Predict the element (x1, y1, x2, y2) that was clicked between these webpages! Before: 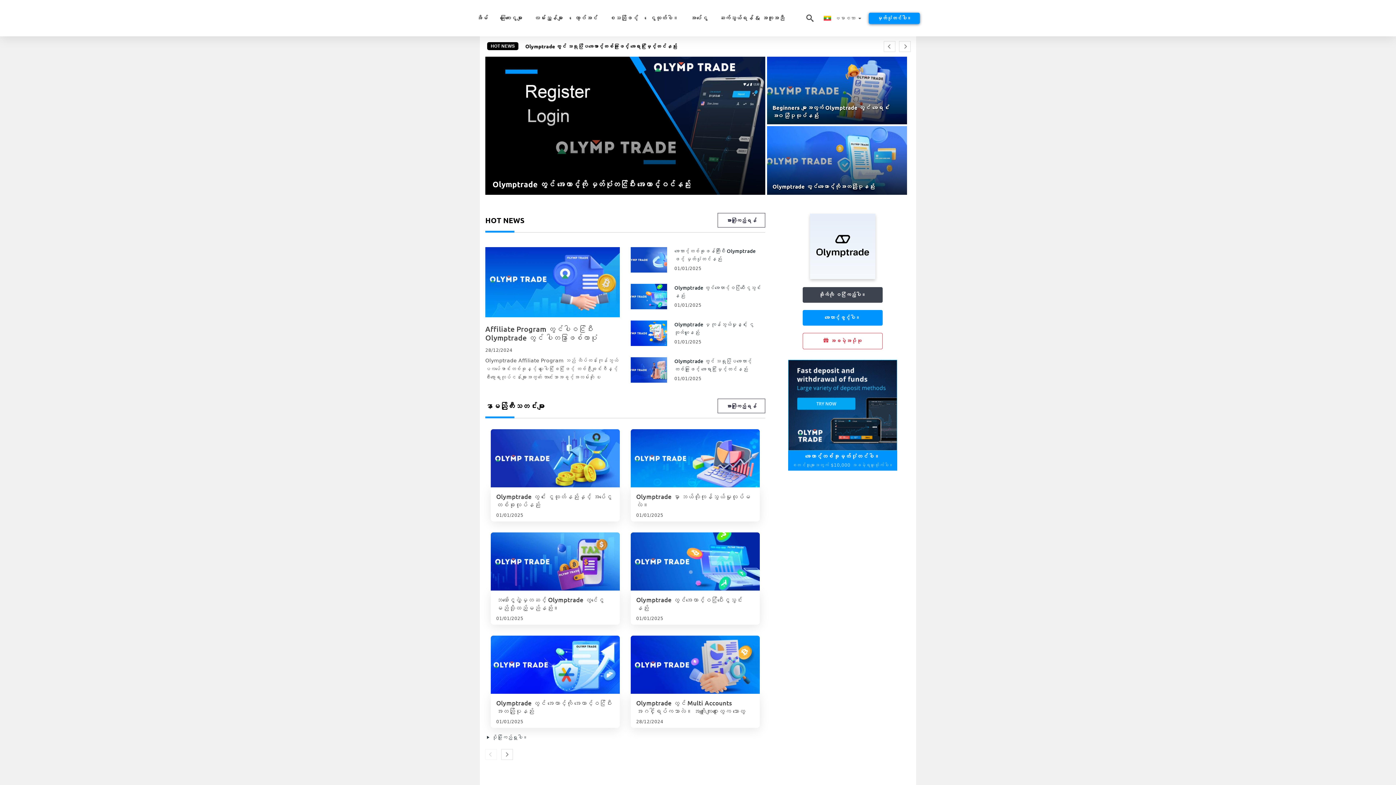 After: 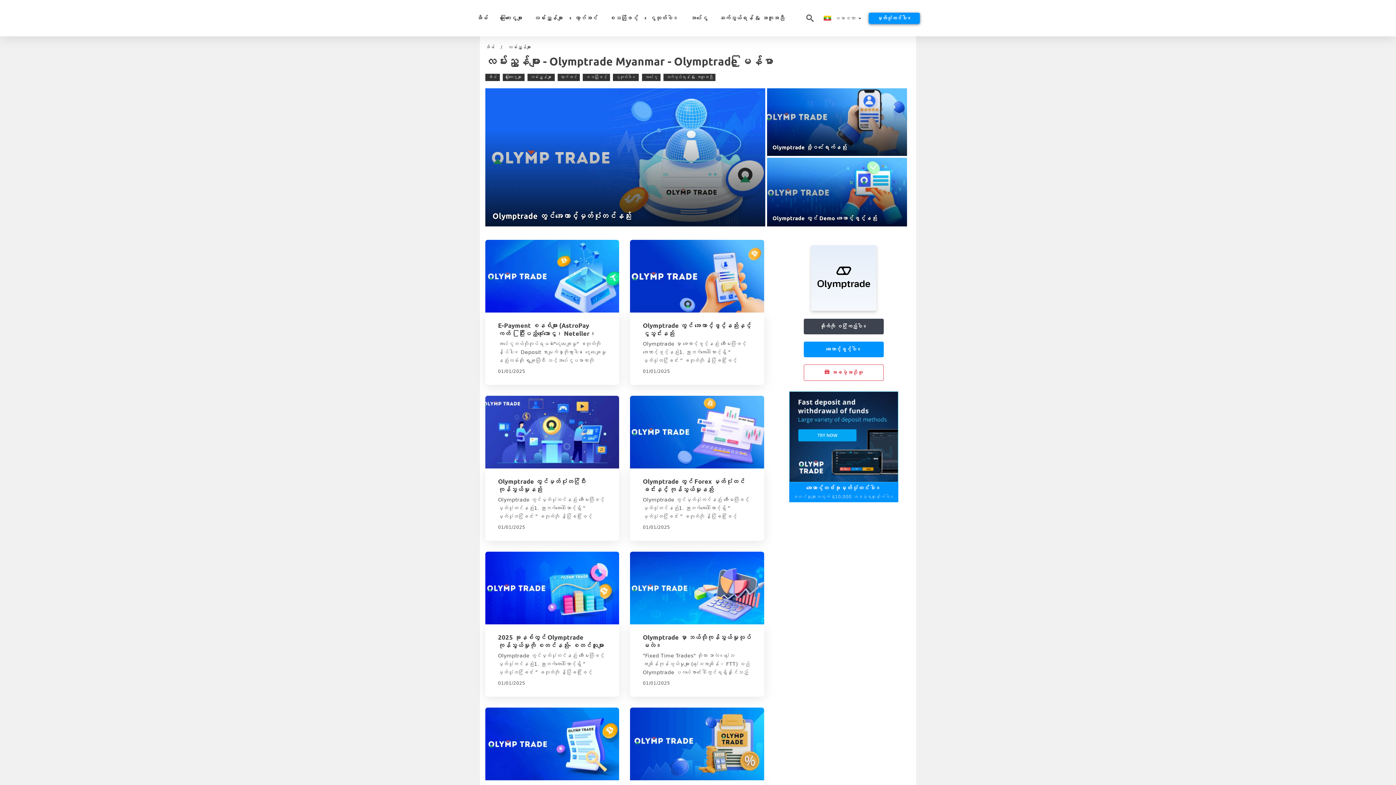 Action: label:  ပိုမိုကြည့်ရှုပါ။ bbox: (485, 734, 528, 740)